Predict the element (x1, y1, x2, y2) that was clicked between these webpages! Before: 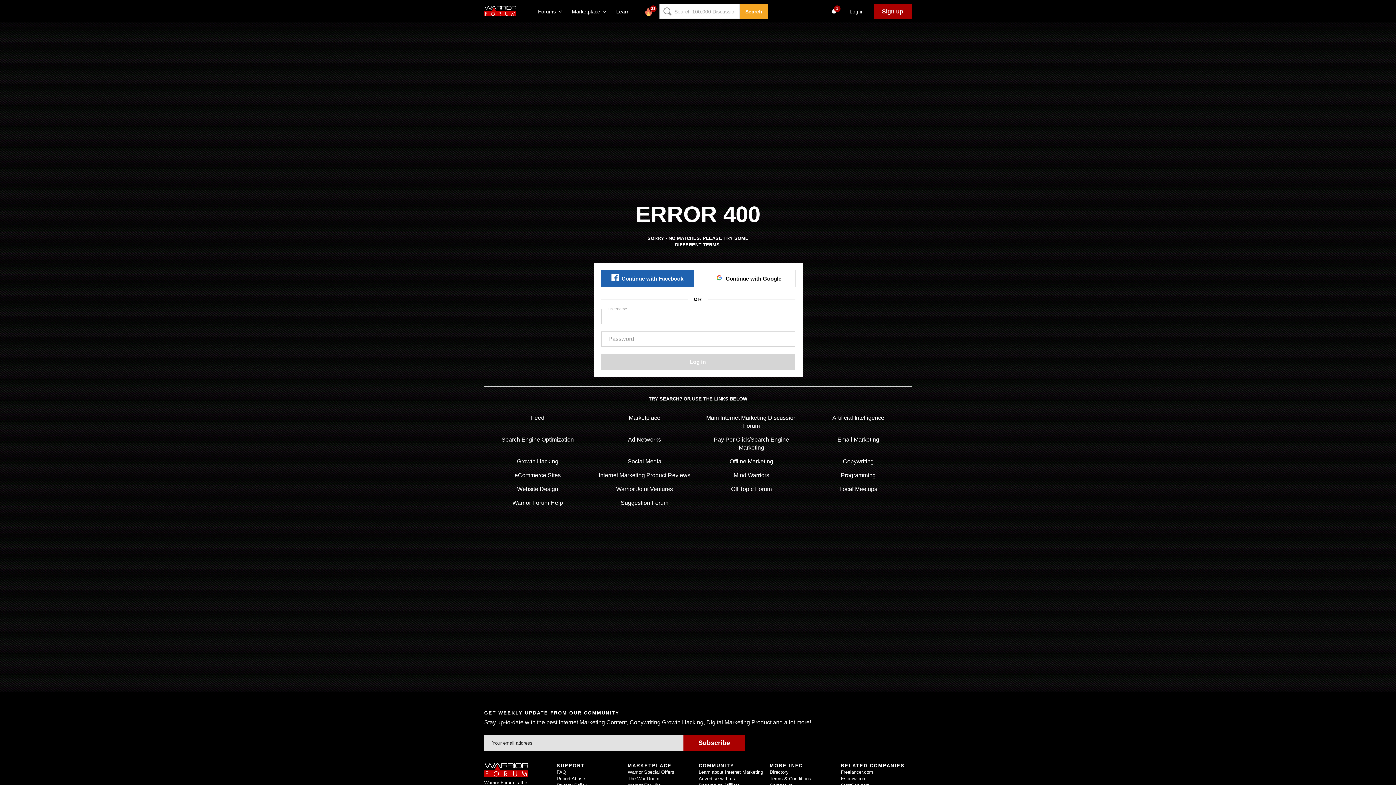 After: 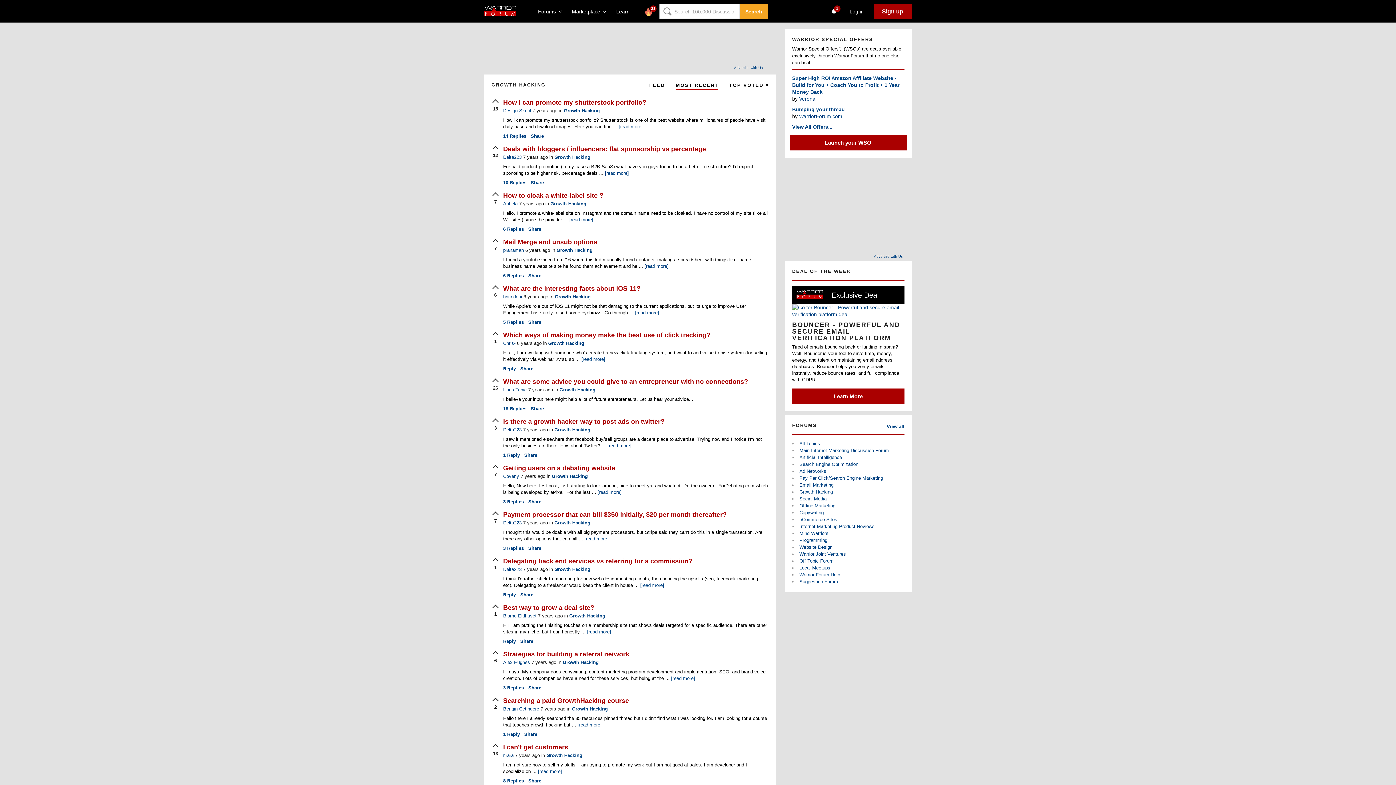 Action: bbox: (517, 458, 558, 464) label: Growth Hacking